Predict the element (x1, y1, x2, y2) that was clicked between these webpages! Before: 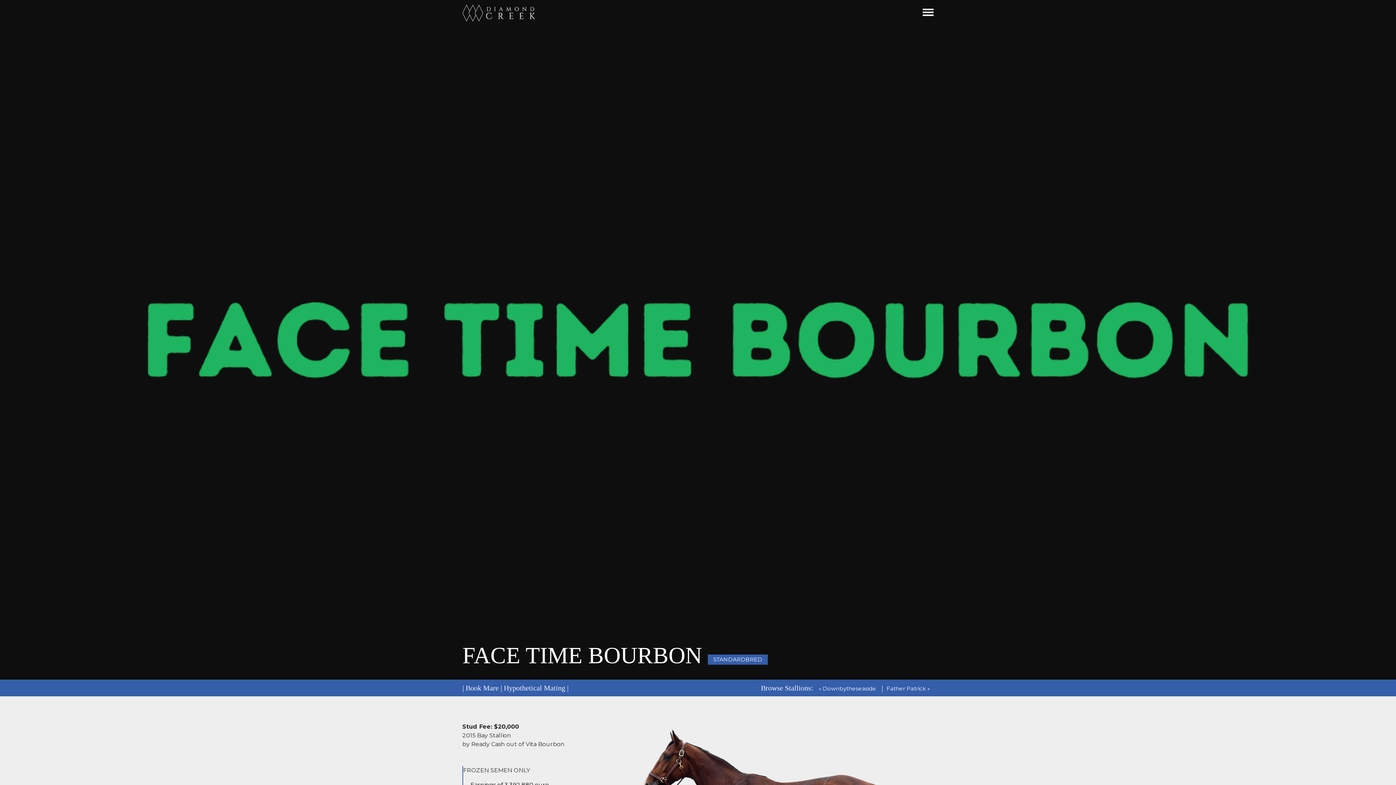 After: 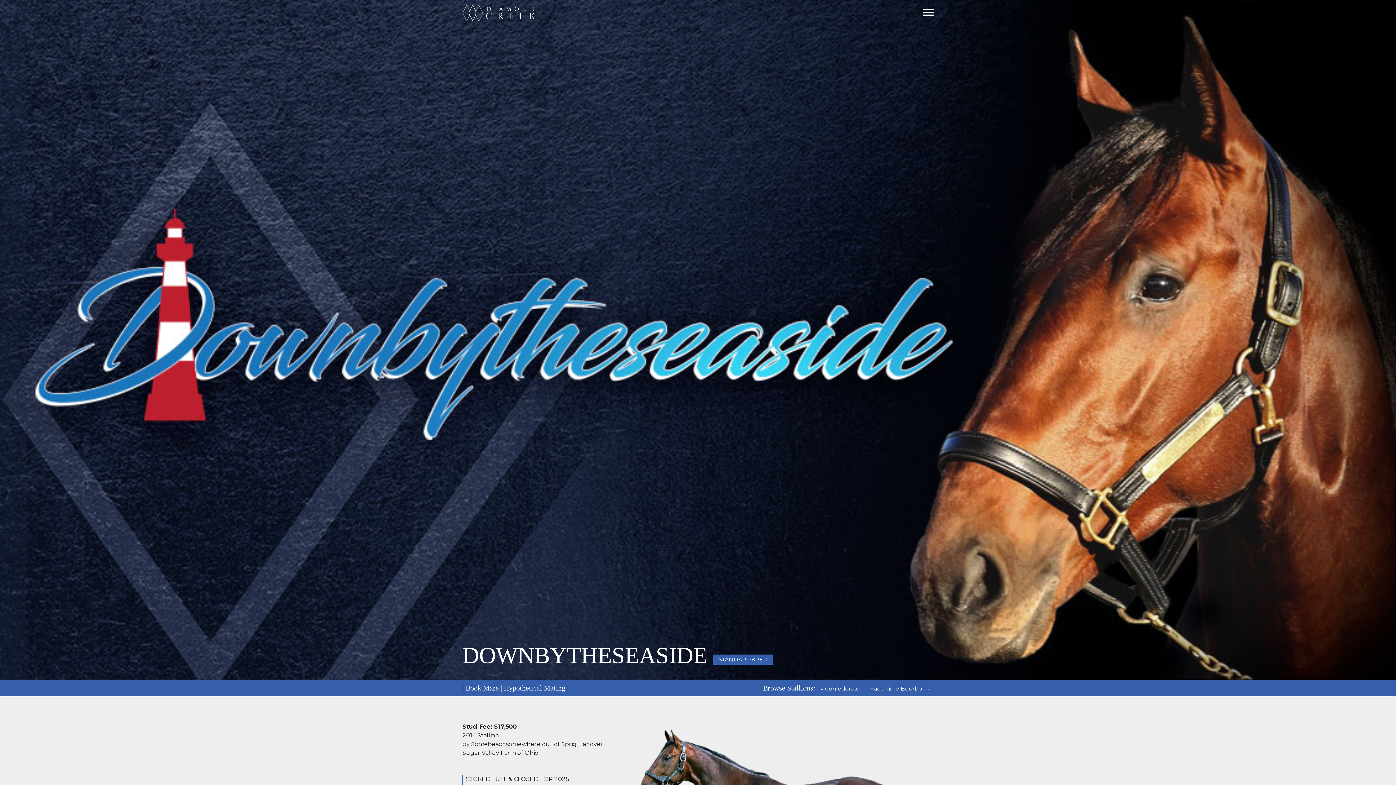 Action: bbox: (818, 685, 876, 692) label: « Downbytheseaside